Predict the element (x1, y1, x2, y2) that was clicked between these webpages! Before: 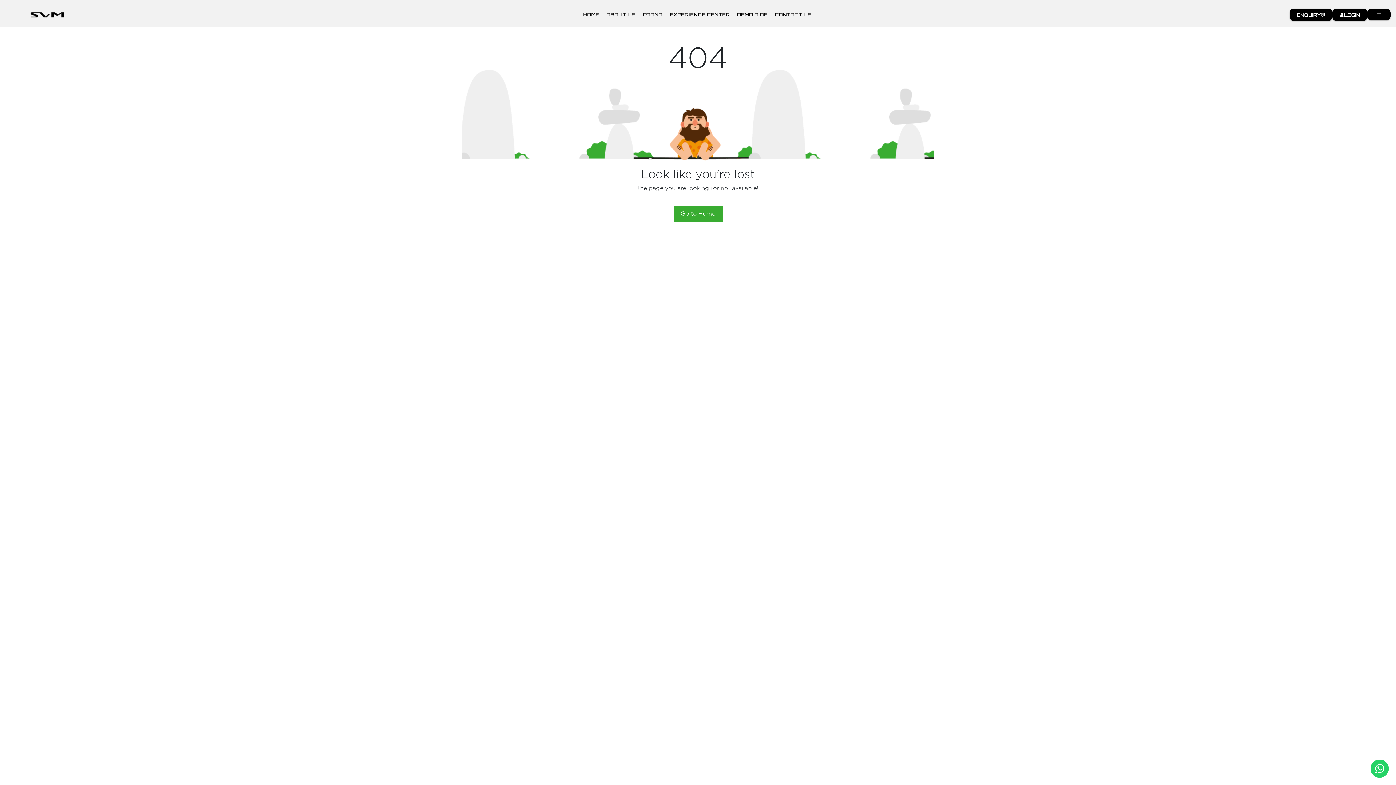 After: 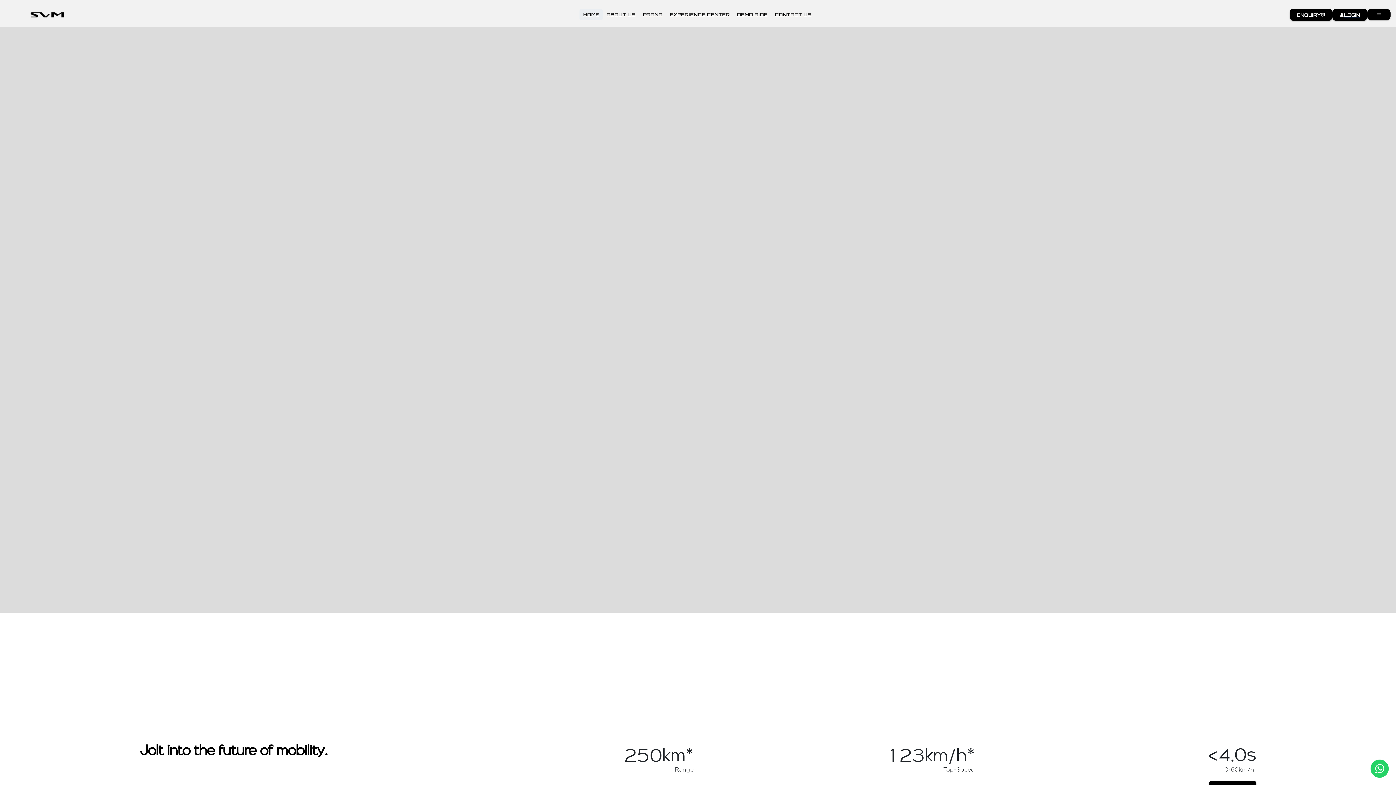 Action: label: HOME bbox: (589, 6, 612, 17)